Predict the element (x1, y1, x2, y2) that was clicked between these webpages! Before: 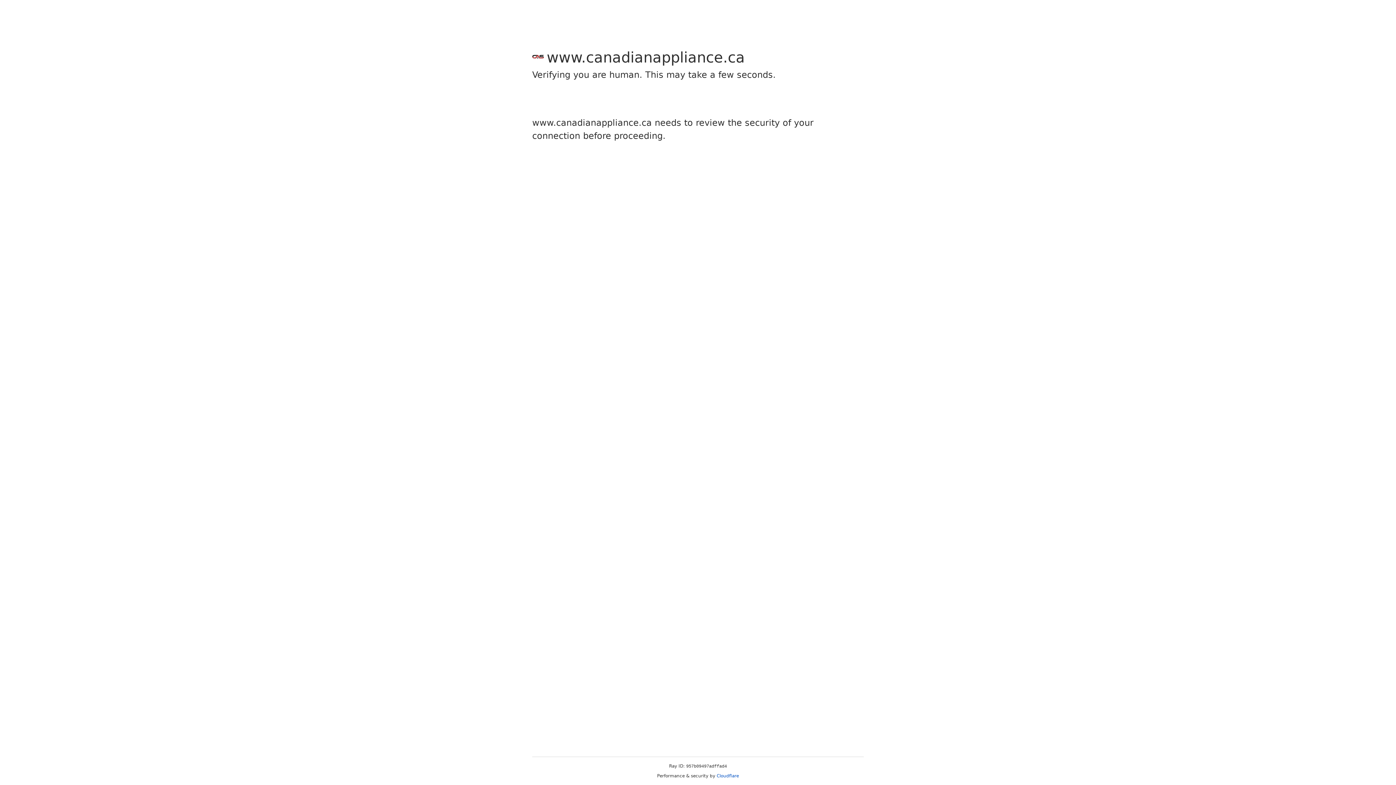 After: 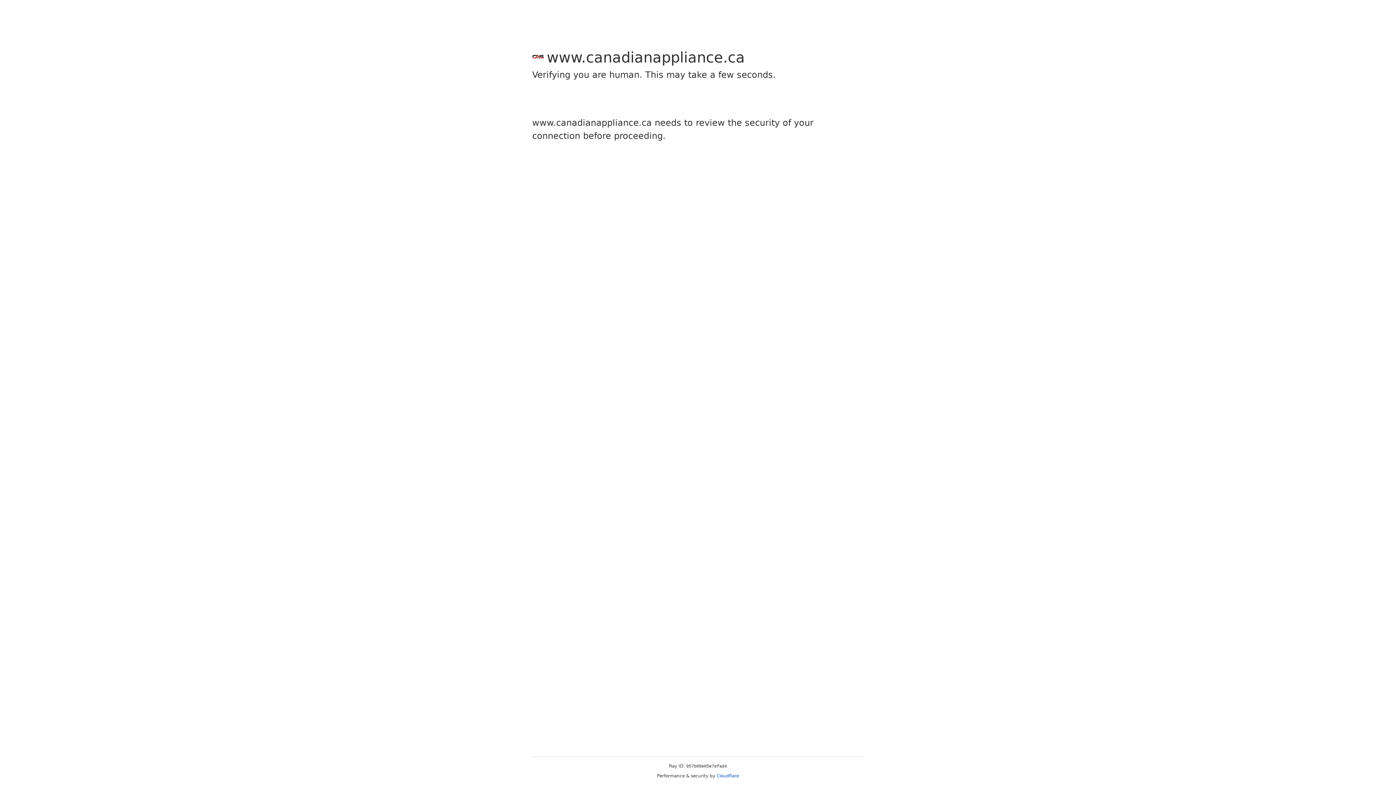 Action: bbox: (716, 773, 739, 778) label: Cloudflare